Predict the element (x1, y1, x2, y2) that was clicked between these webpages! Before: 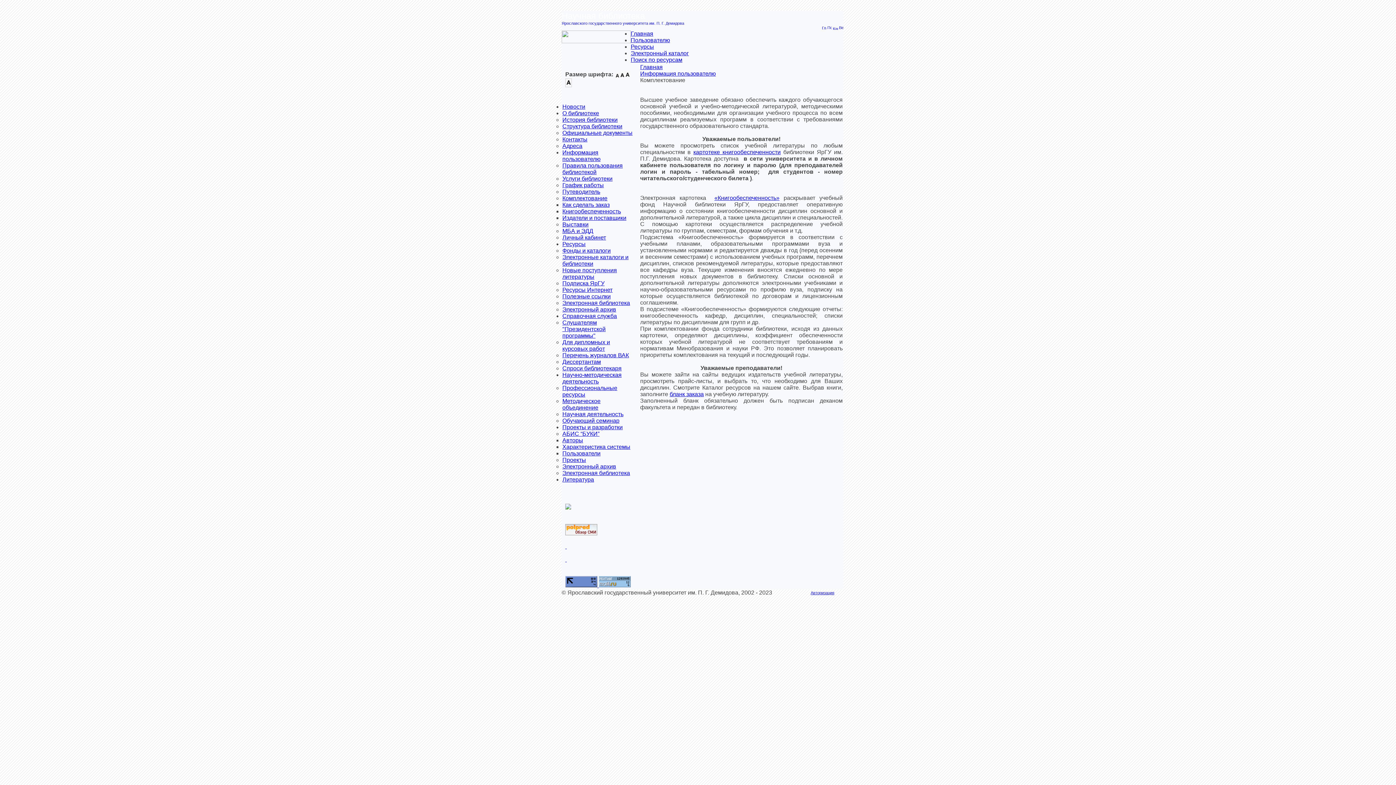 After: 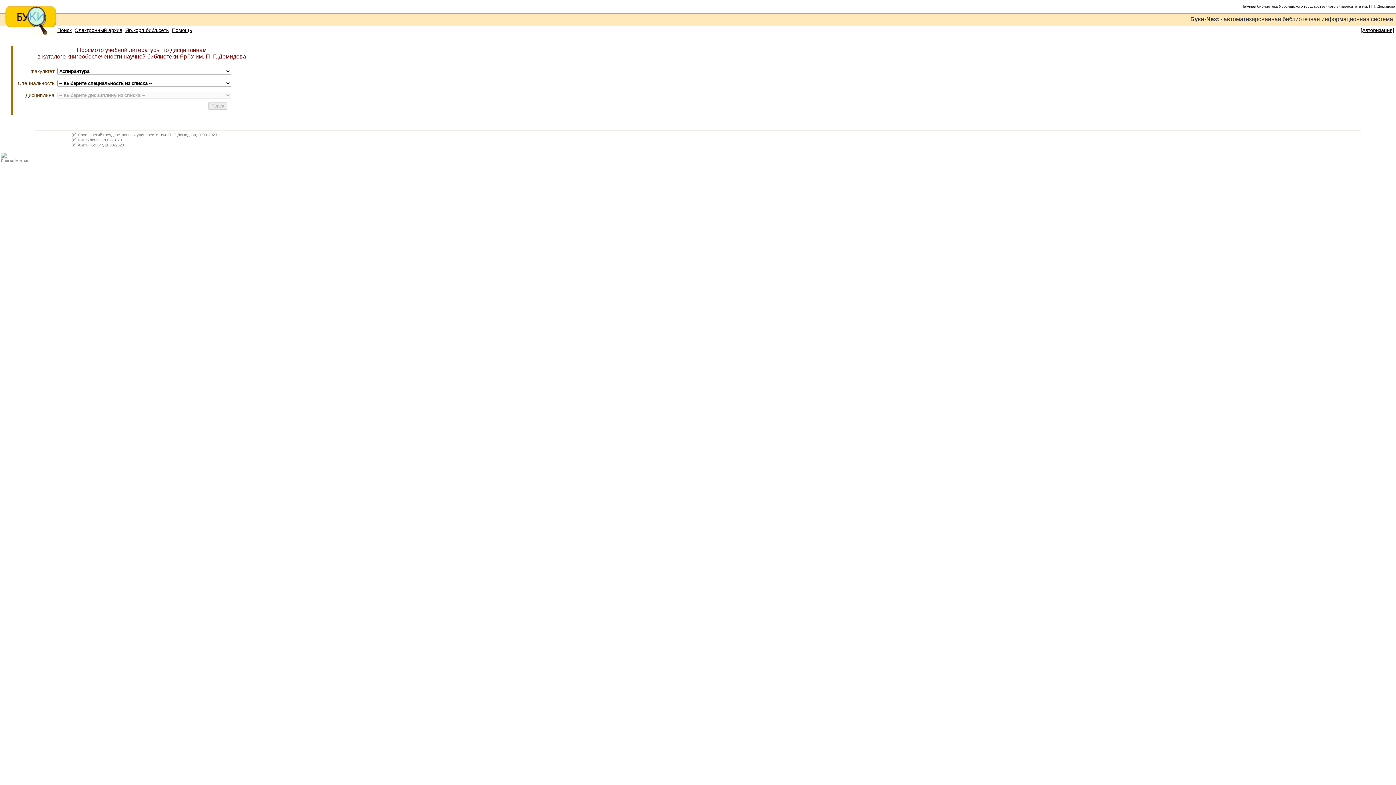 Action: bbox: (693, 149, 780, 155) label: картотеке книгообеспеченности